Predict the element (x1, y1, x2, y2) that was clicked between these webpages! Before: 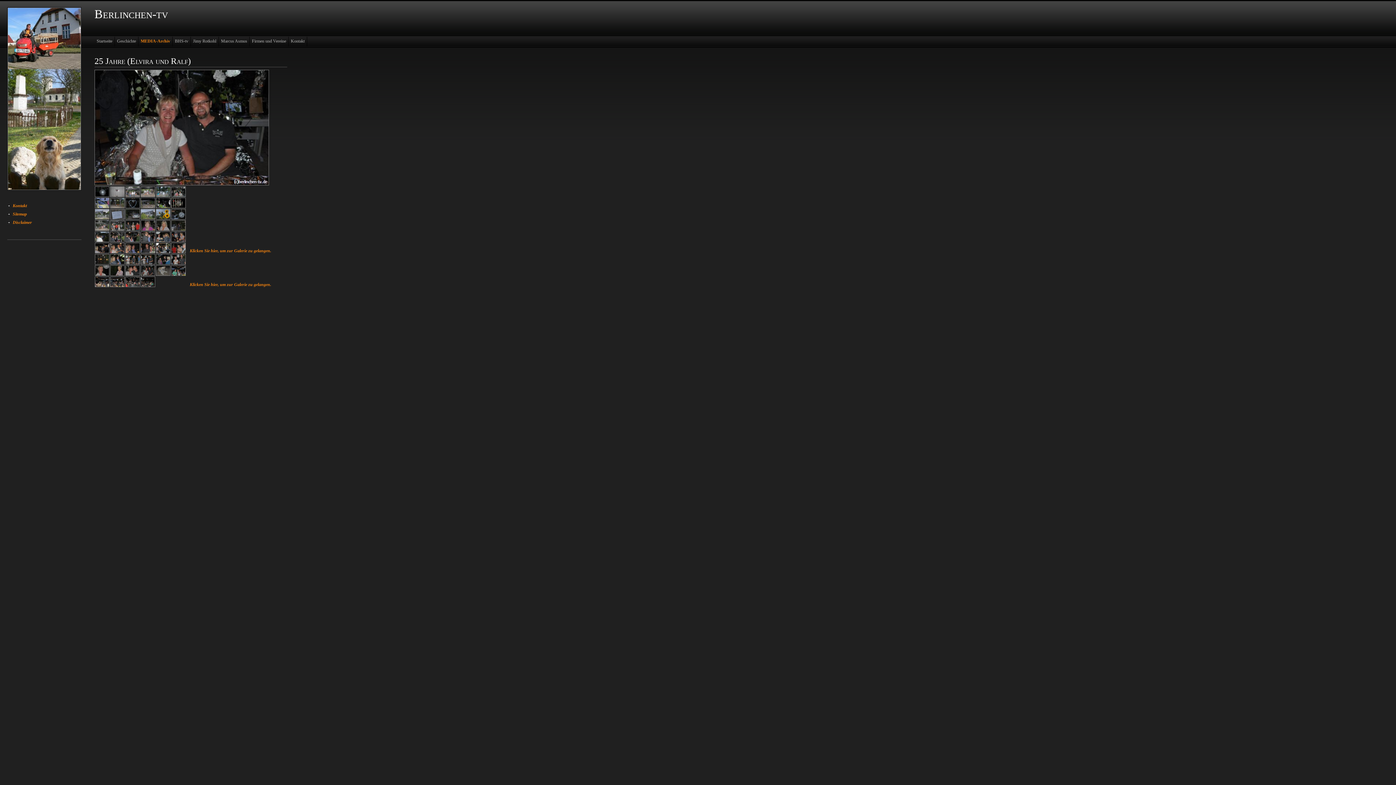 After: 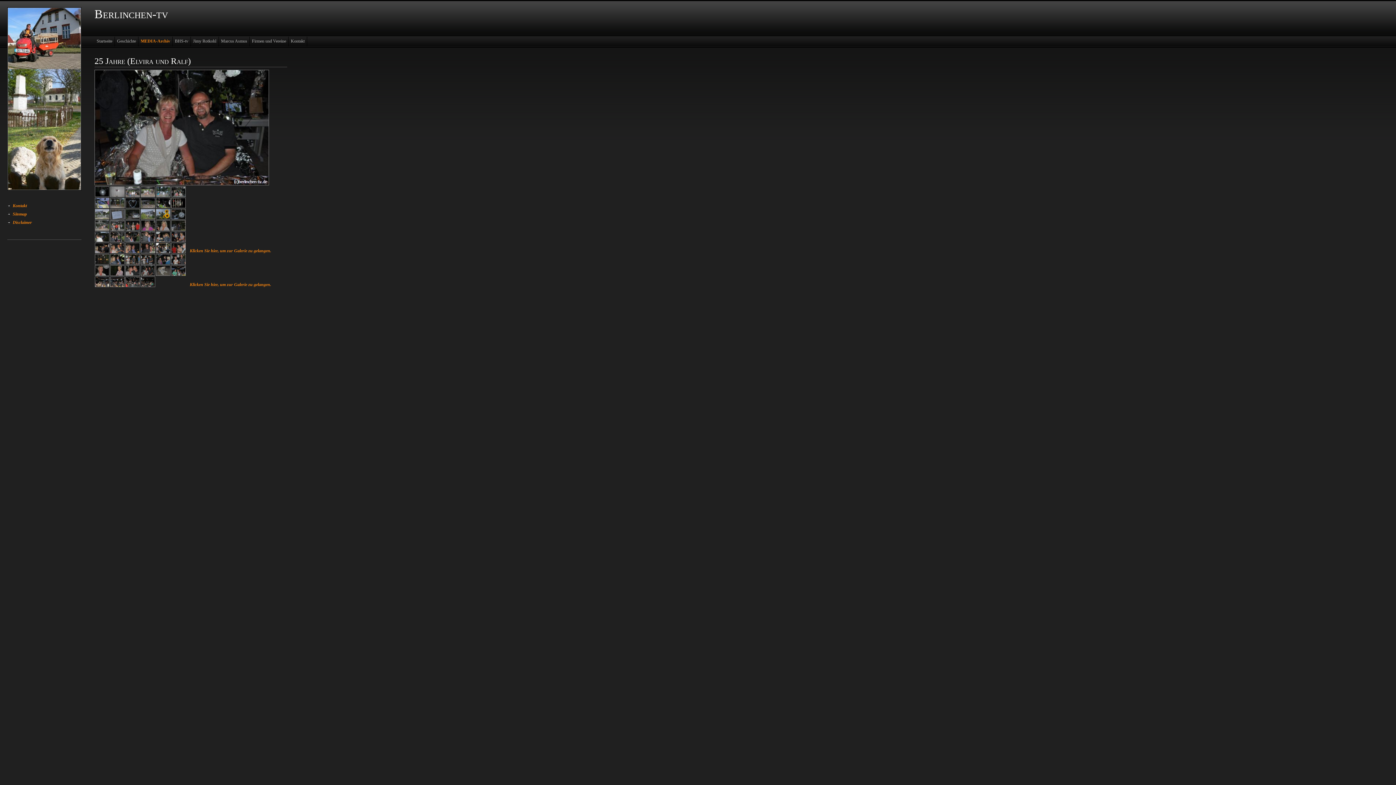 Action: bbox: (110, 283, 124, 288)